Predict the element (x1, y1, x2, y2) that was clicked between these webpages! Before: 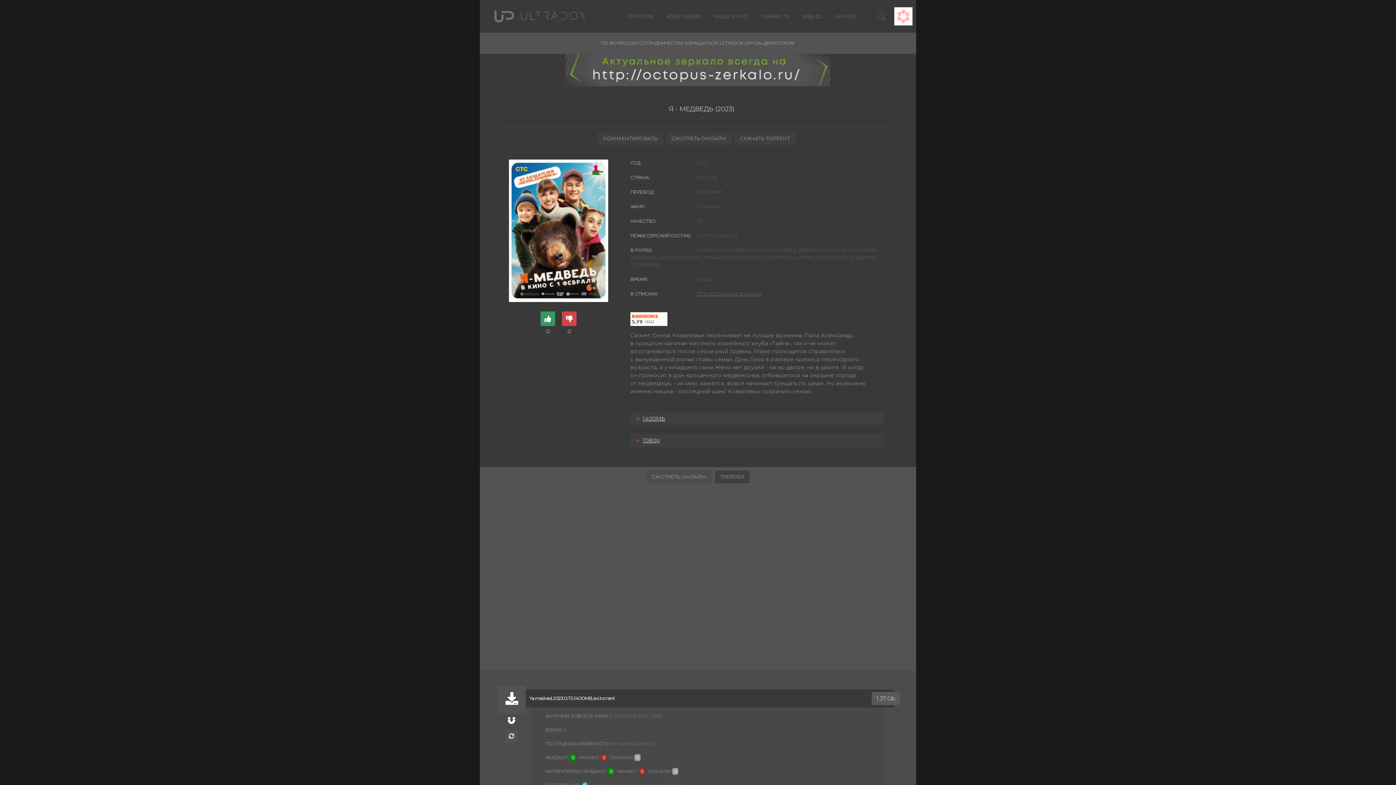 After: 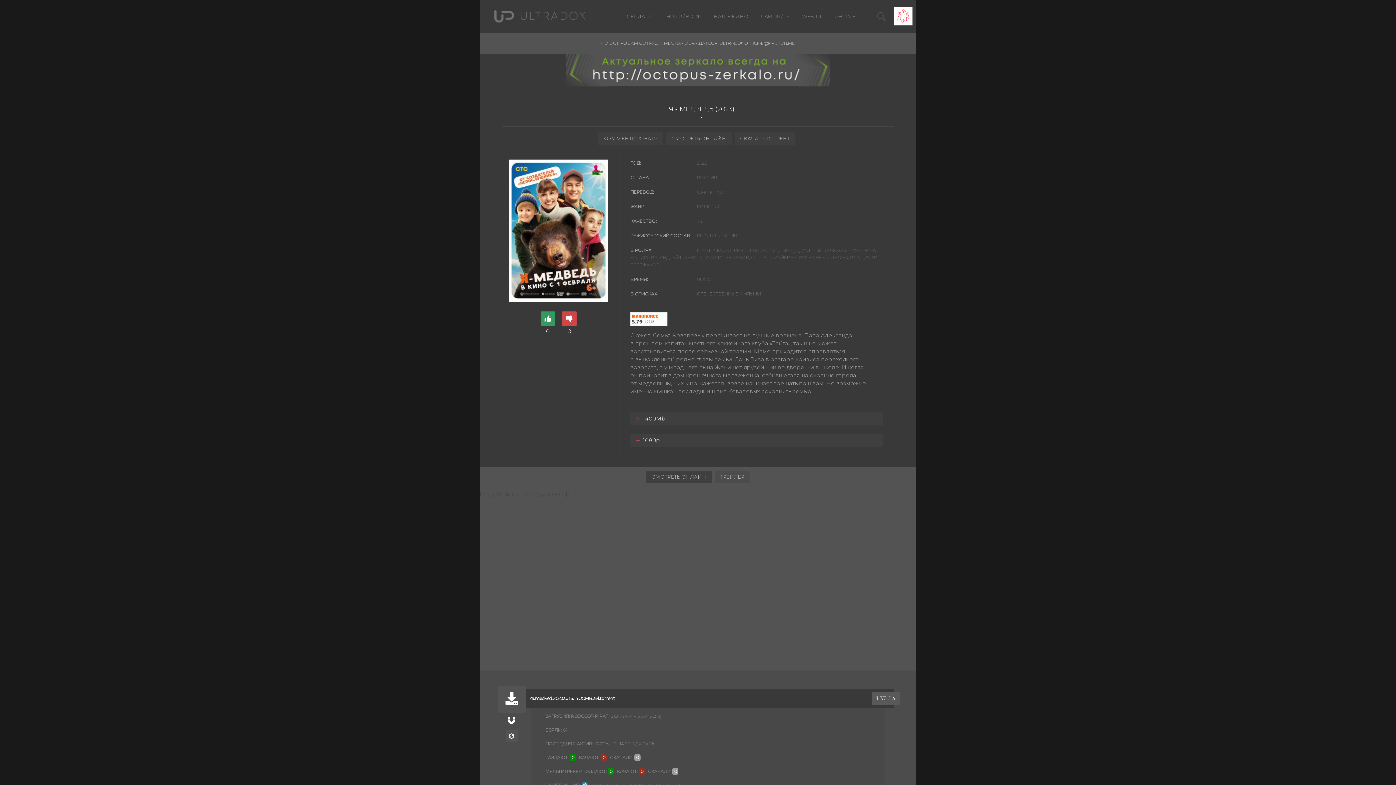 Action: bbox: (715, 470, 749, 483) label: ТРЕЙЛЕР